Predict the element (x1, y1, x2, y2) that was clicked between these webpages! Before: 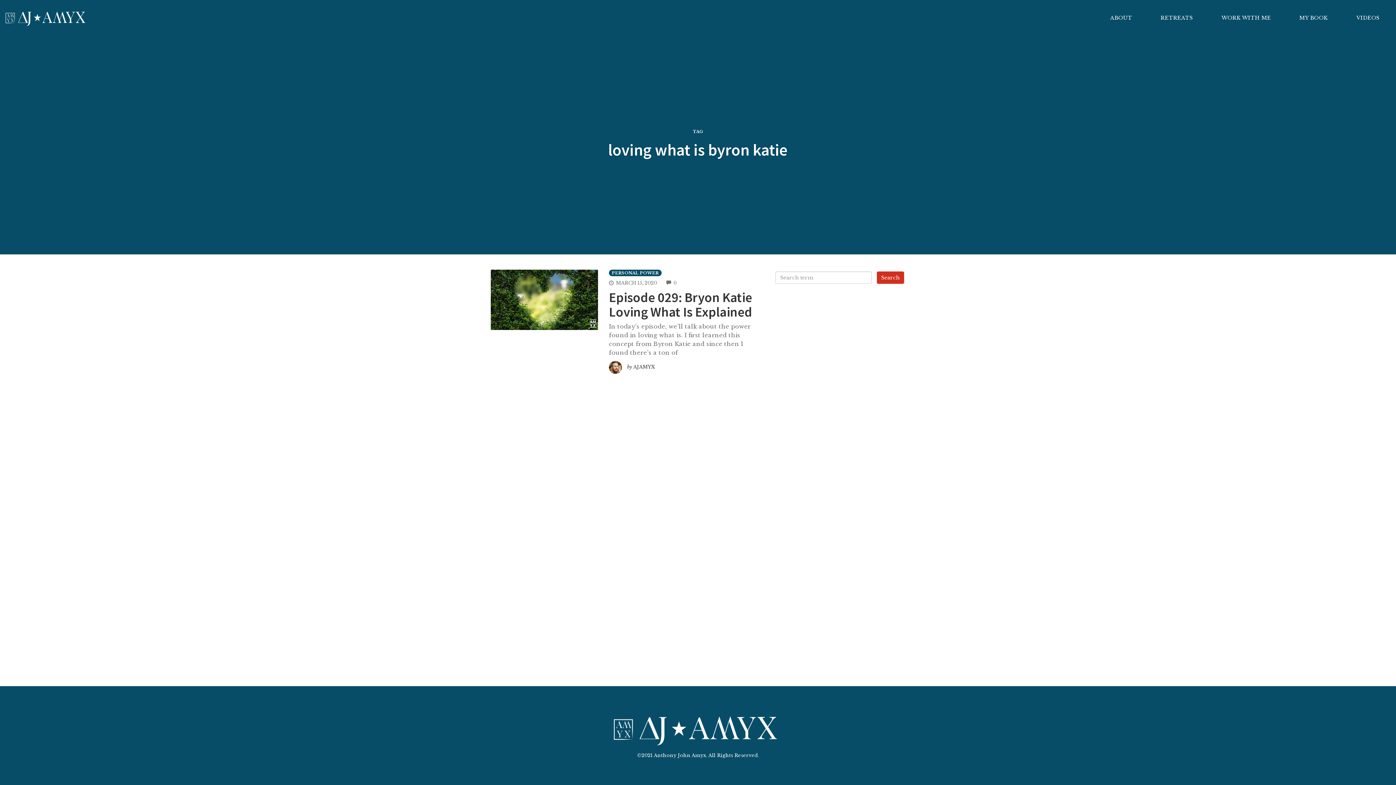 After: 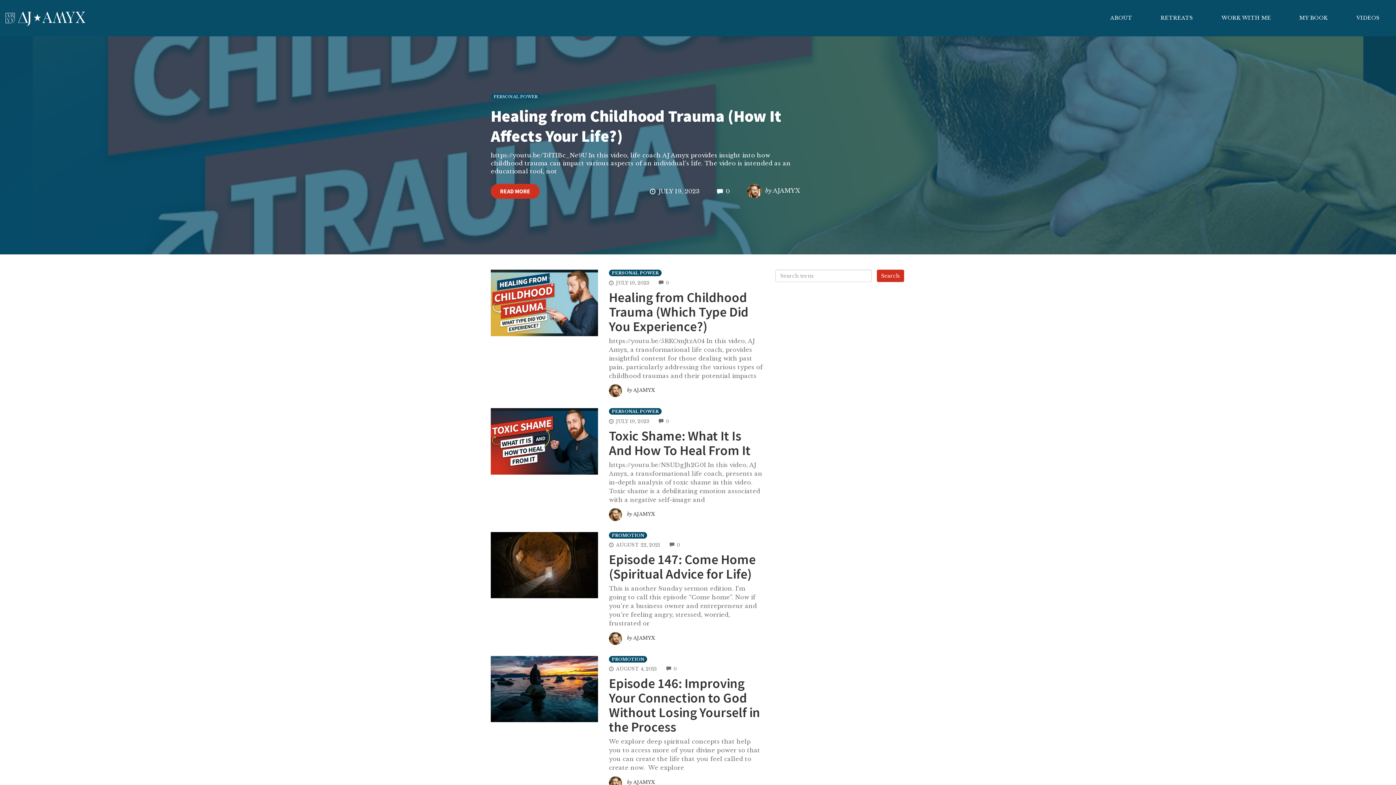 Action: bbox: (1345, 12, 1390, 23) label: VIDEOS